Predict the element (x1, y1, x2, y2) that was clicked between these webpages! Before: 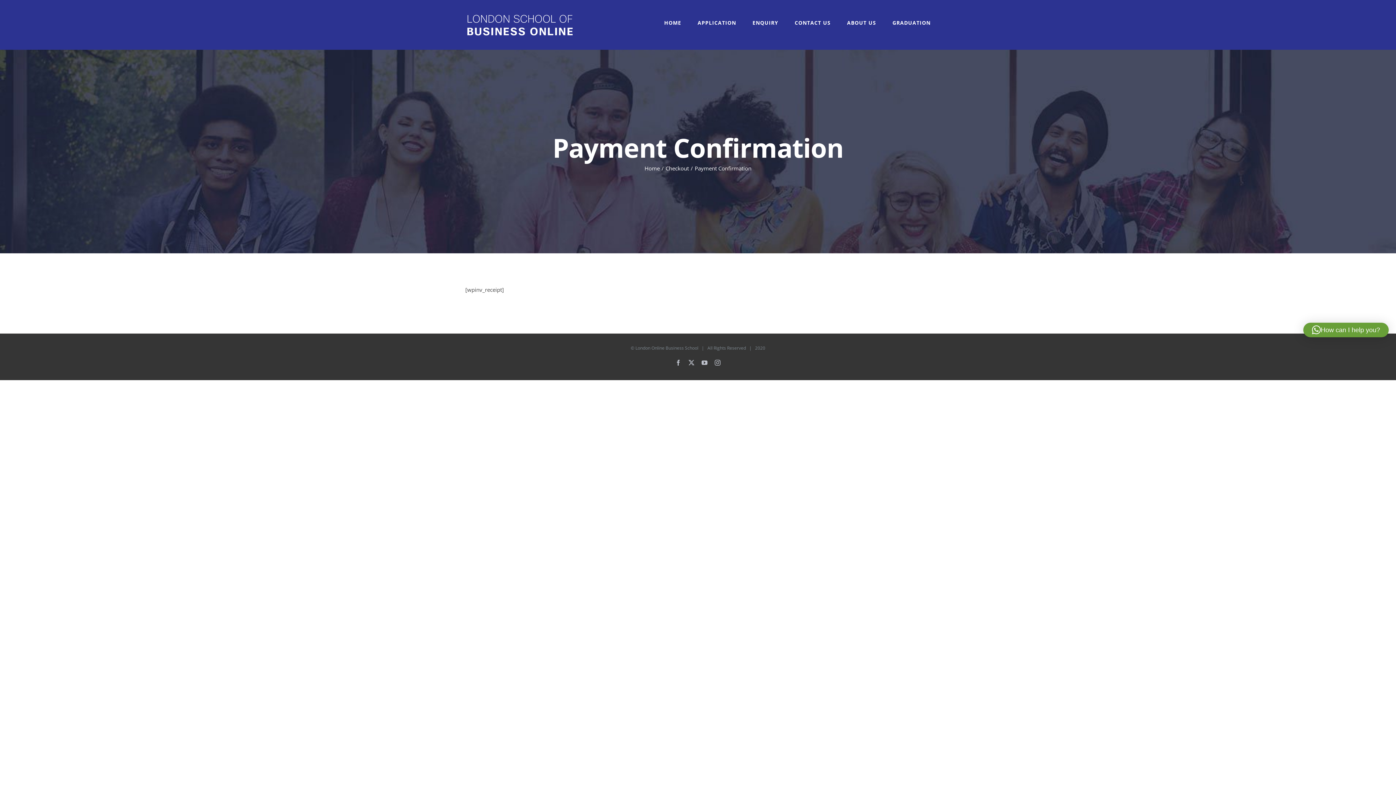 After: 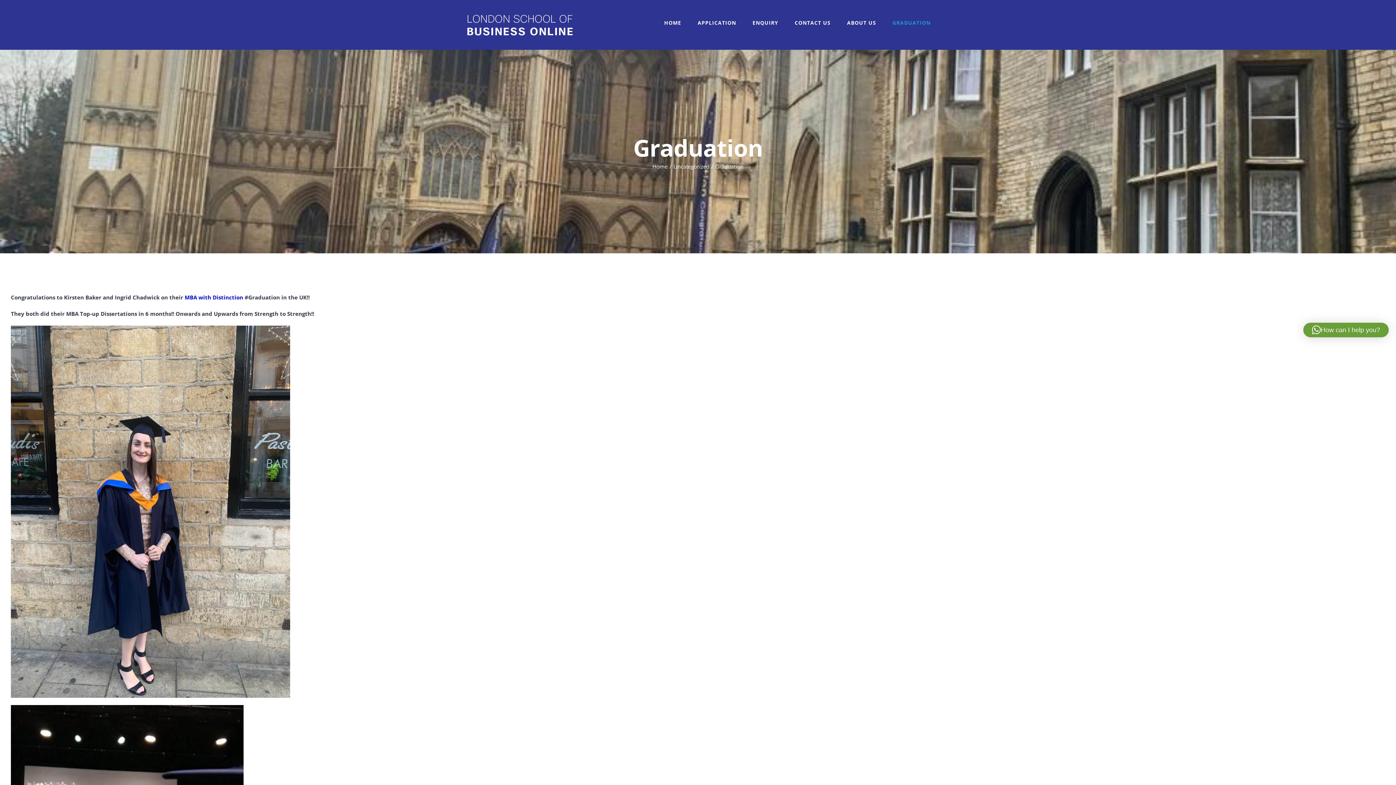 Action: label: GRADUATION bbox: (892, 0, 930, 45)